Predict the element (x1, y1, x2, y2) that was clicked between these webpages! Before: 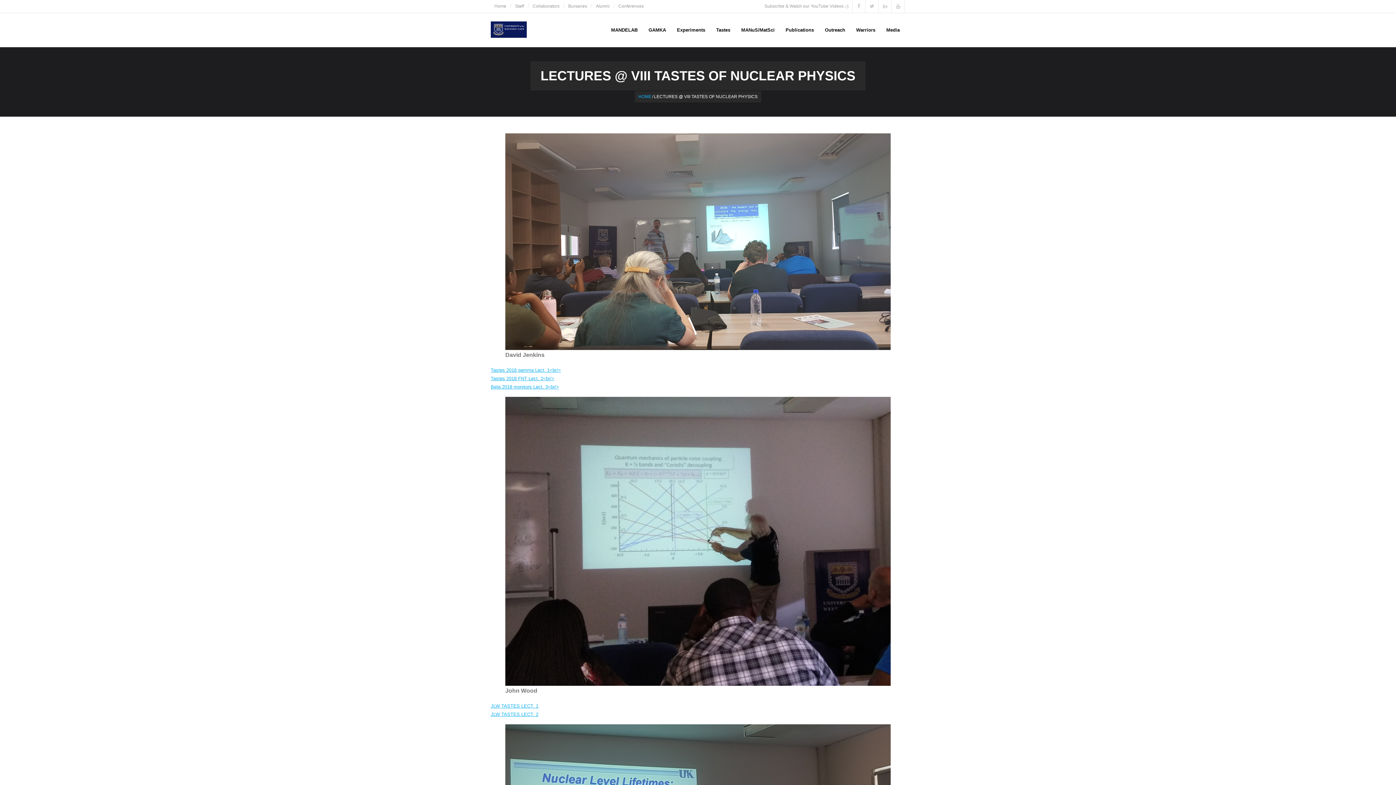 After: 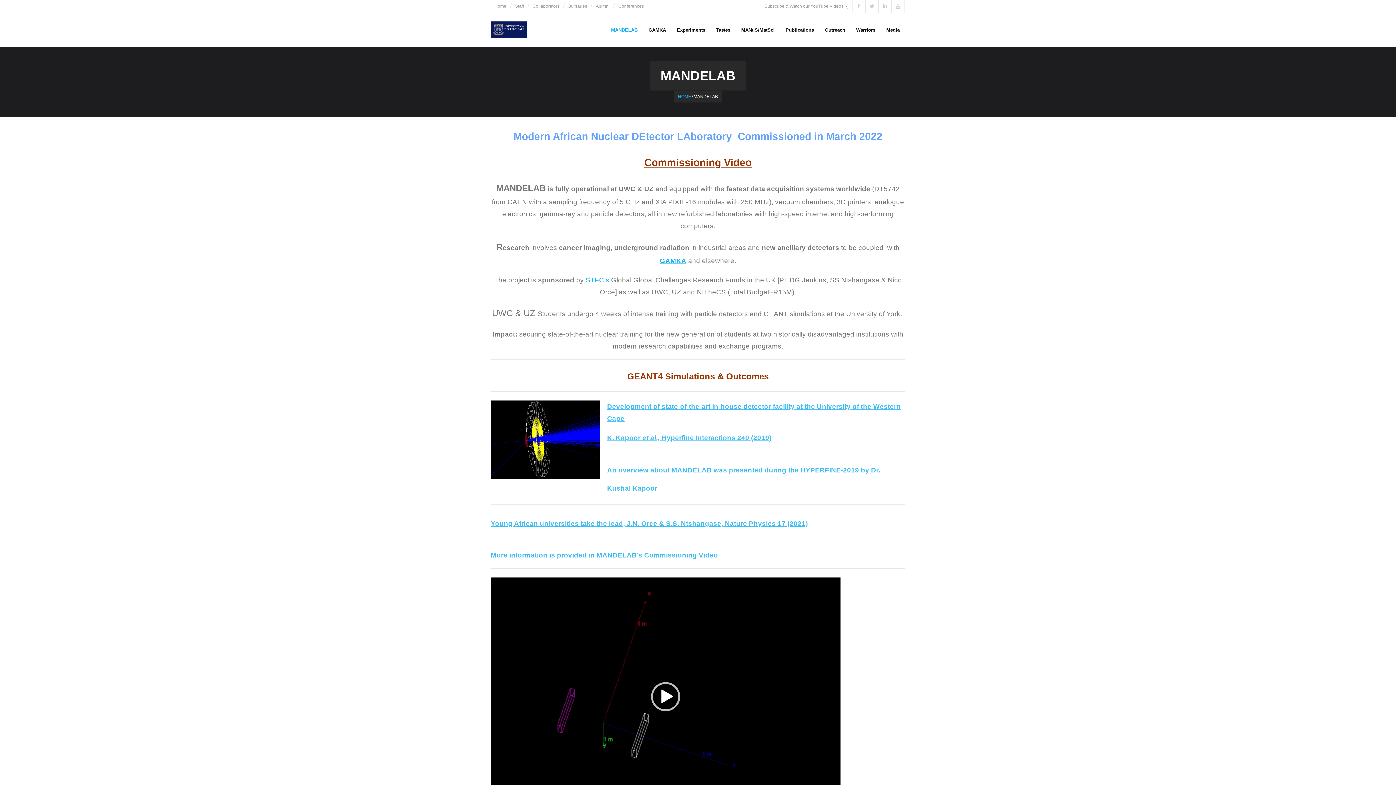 Action: bbox: (605, 13, 643, 46) label: MANDELAB